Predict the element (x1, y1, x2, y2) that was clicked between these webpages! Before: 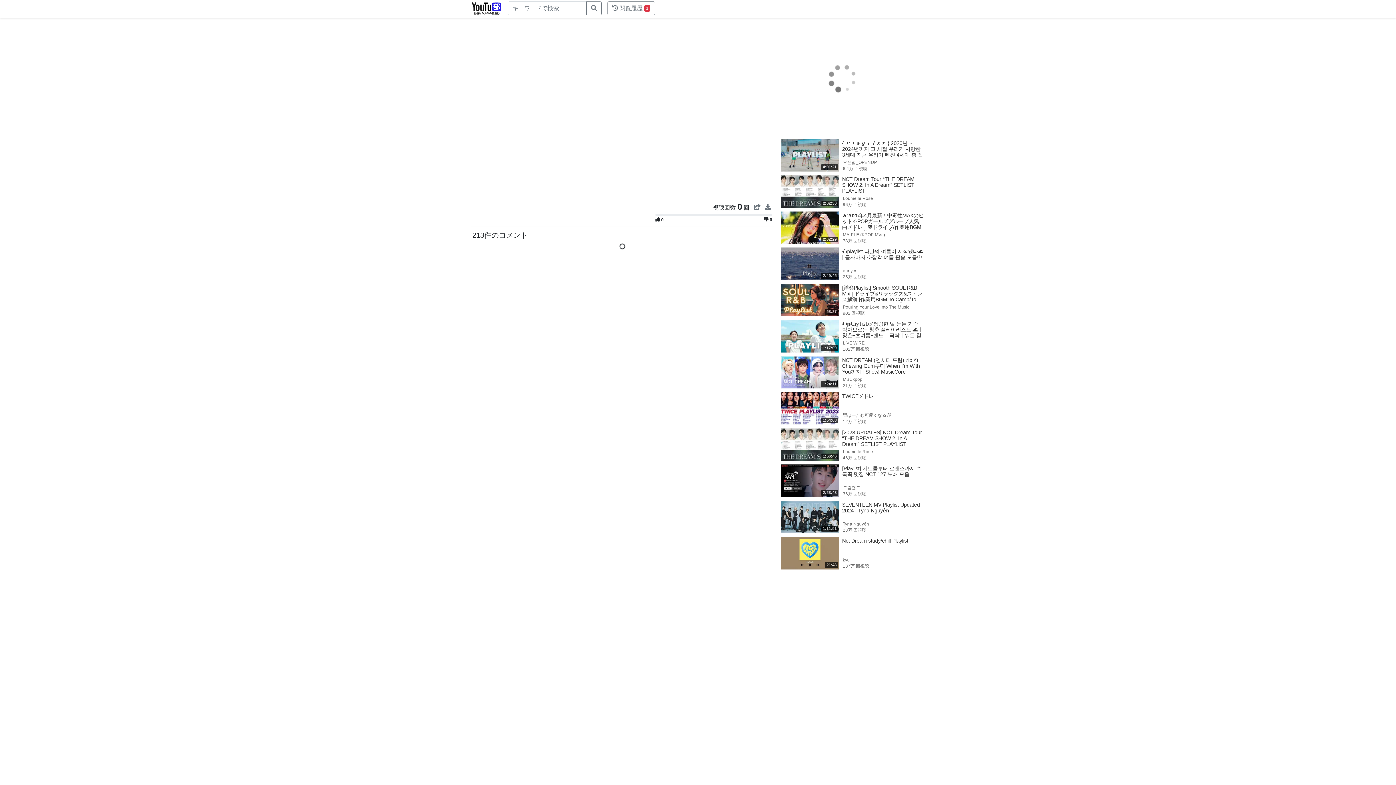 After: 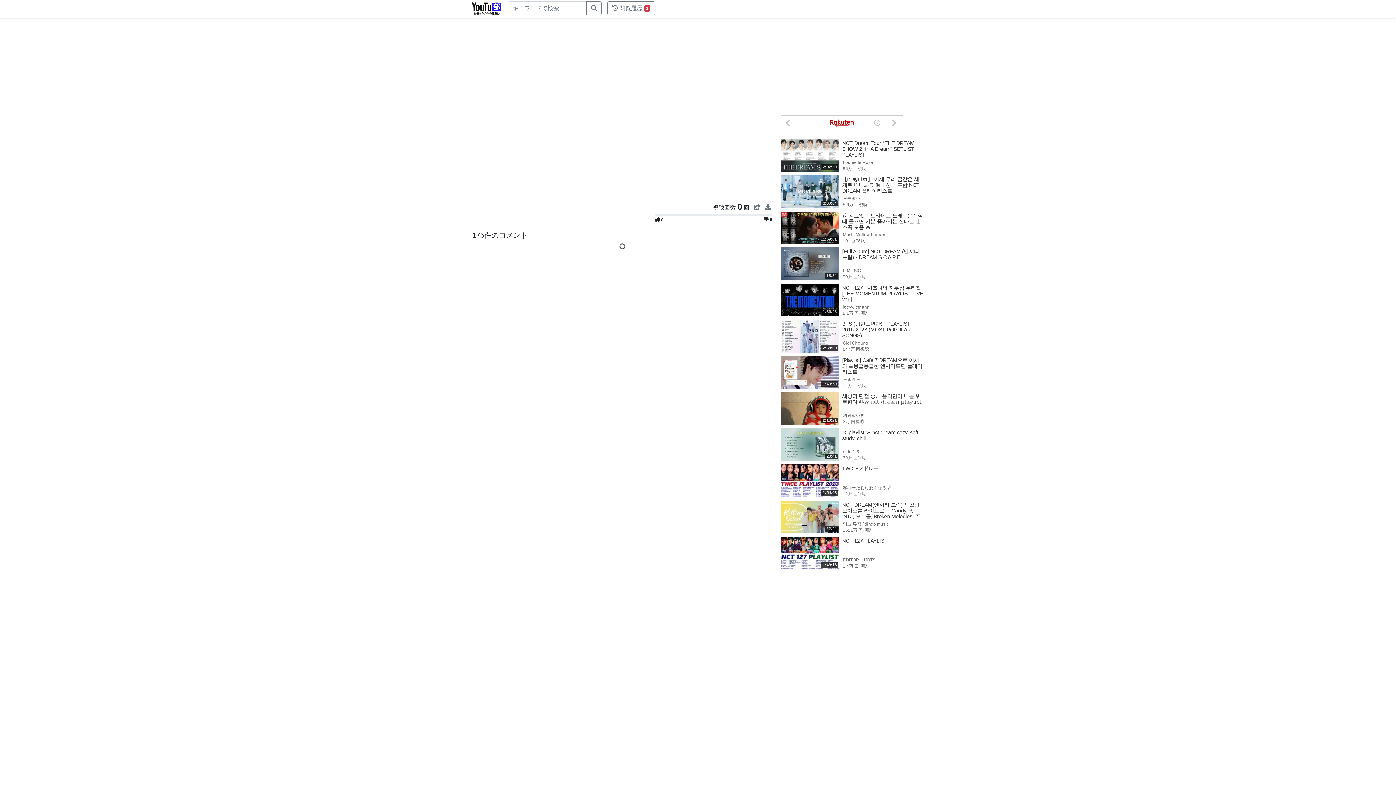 Action: bbox: (781, 428, 923, 461) label: 1:56:46

[2023 UPDATES] NCT Dream Tour “THE DREAM SHOW 2: In A Dream” SETLIST PLAYLIST #THEDREAMSHOW2

Loumelle Rose
46万 回視聴